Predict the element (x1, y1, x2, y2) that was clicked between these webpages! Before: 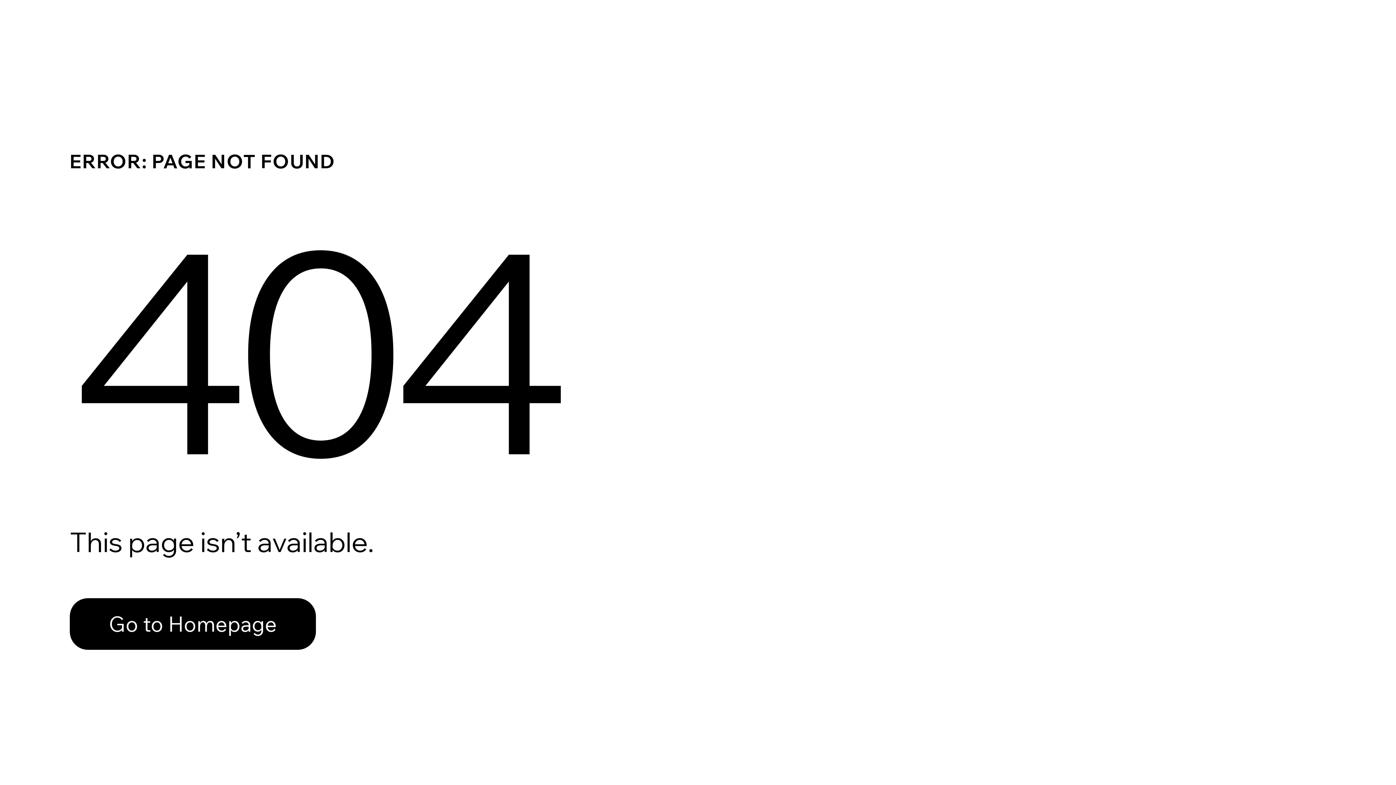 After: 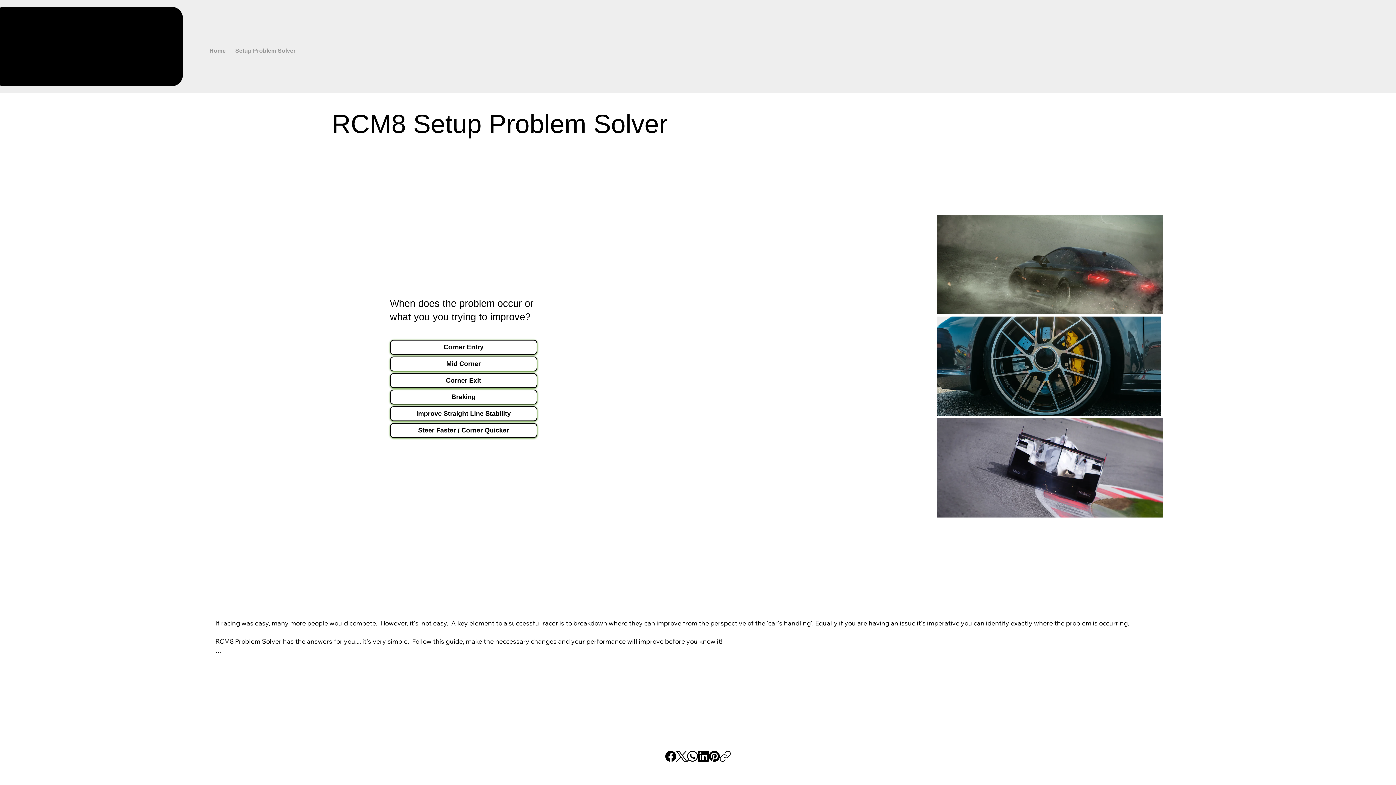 Action: label: Go to Homepage bbox: (69, 598, 316, 650)